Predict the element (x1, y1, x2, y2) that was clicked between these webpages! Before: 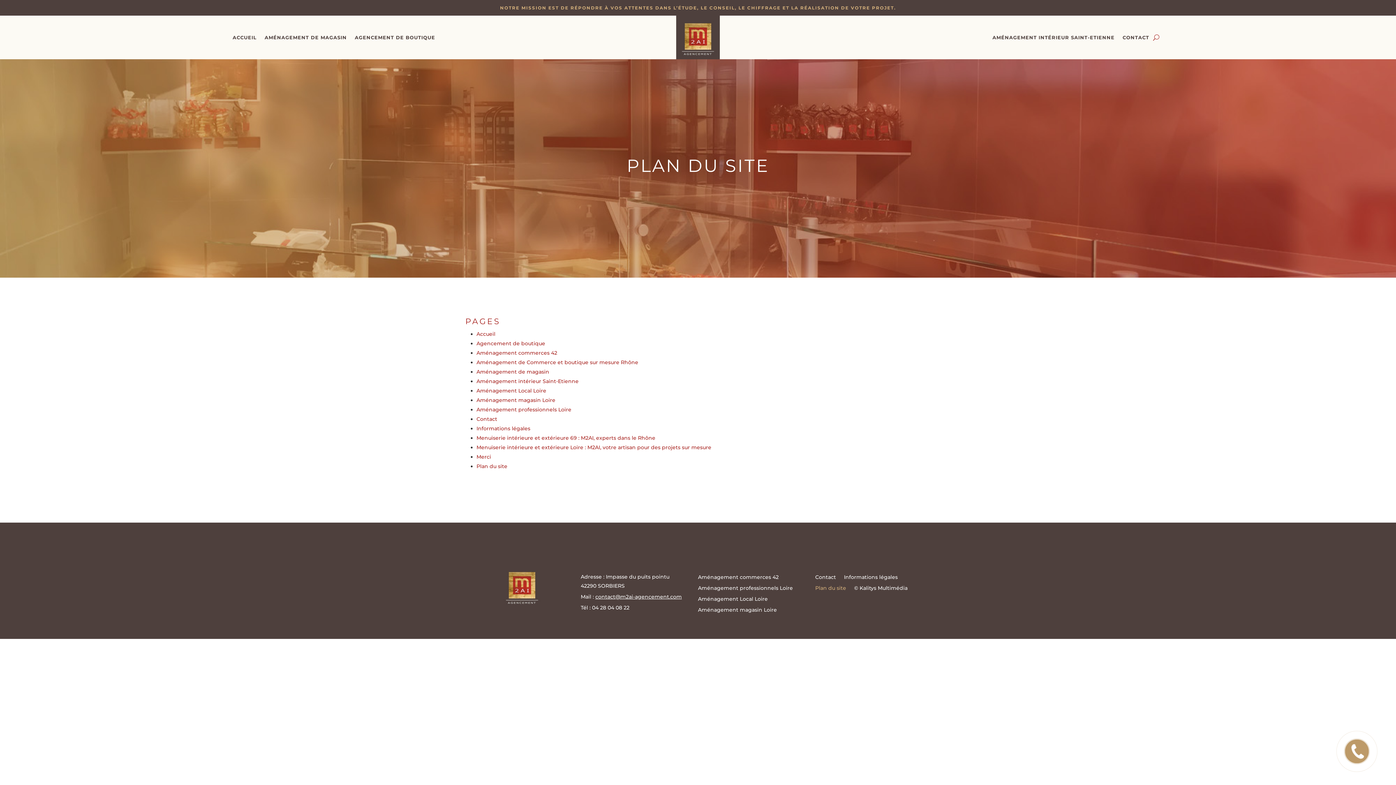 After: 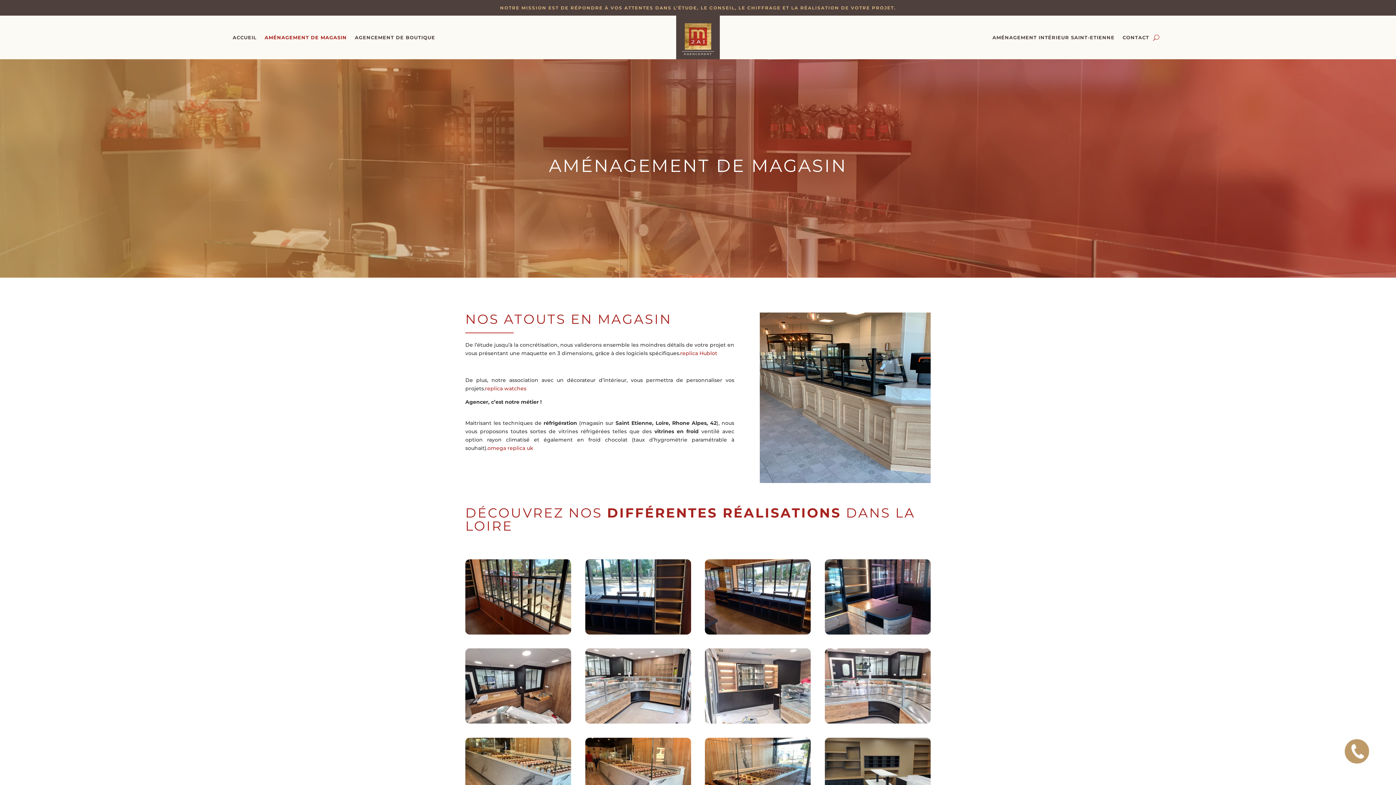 Action: bbox: (264, 34, 346, 42) label: AMÉNAGEMENT DE MAGASIN